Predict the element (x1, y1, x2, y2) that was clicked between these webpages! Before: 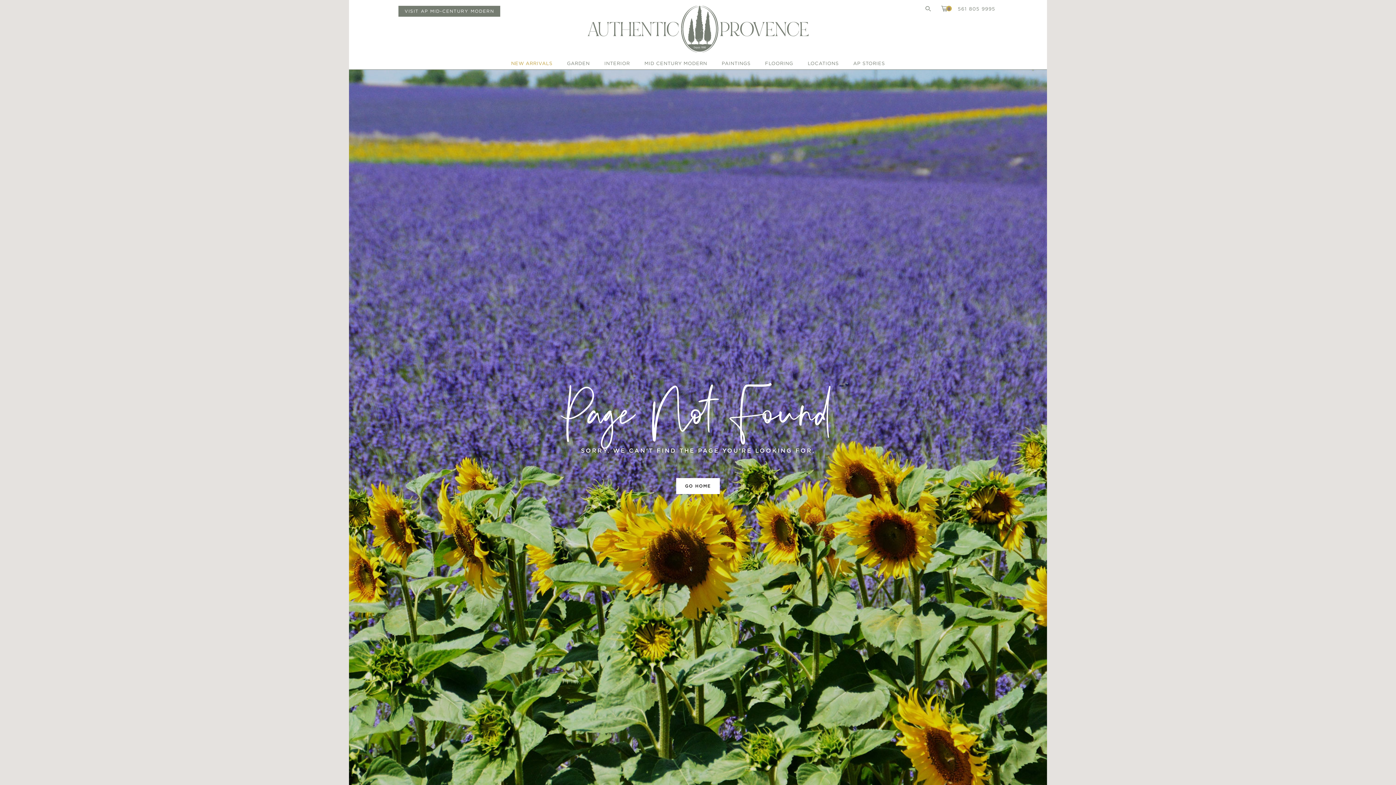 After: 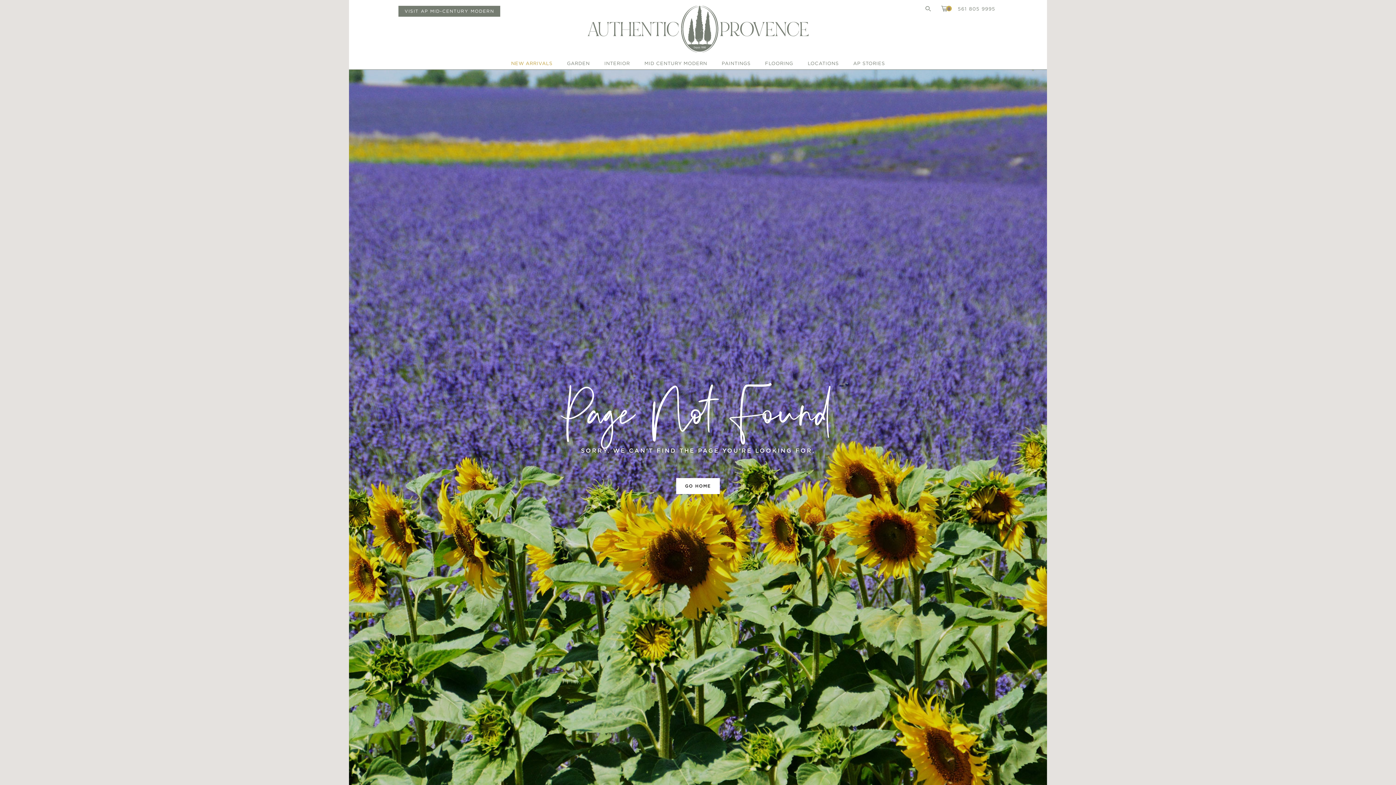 Action: bbox: (676, 478, 719, 494) label: GO HOME